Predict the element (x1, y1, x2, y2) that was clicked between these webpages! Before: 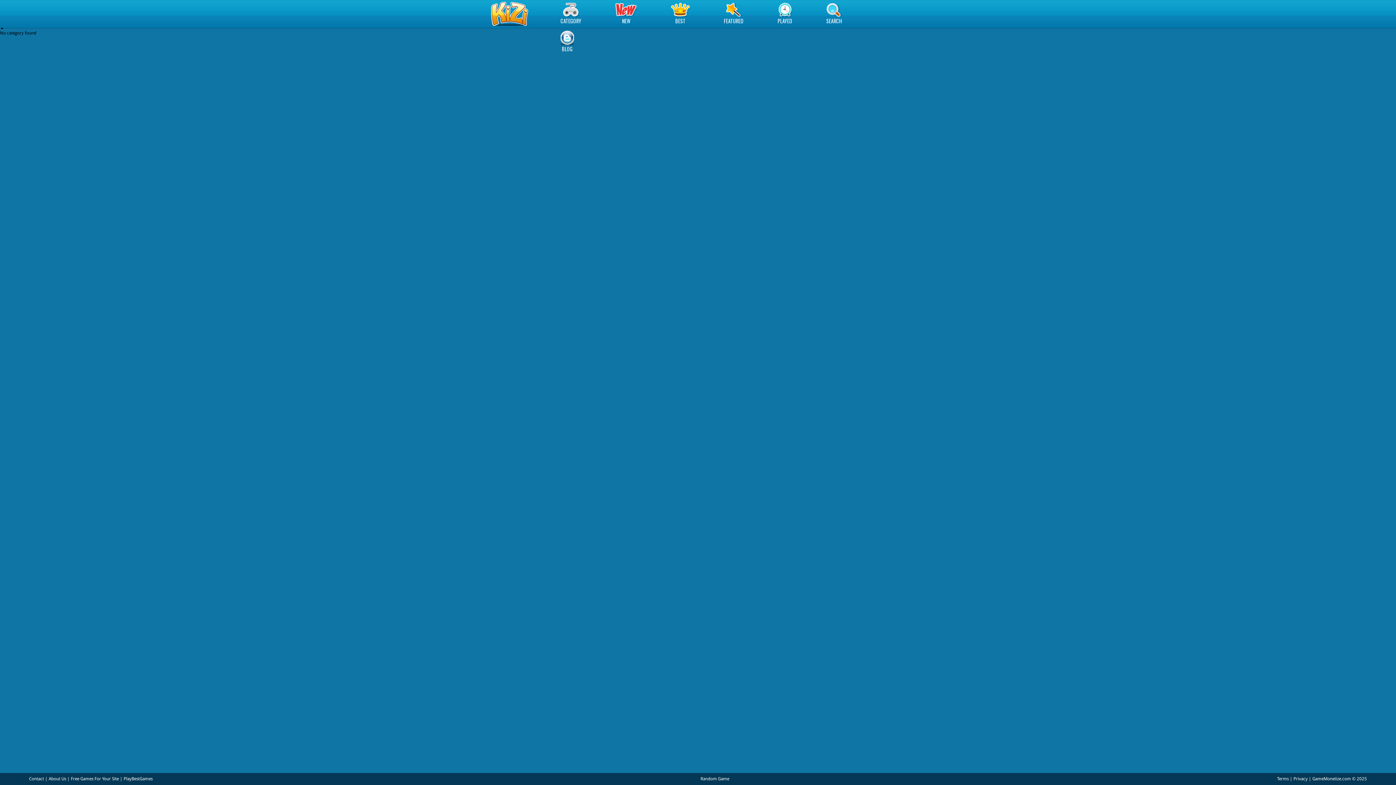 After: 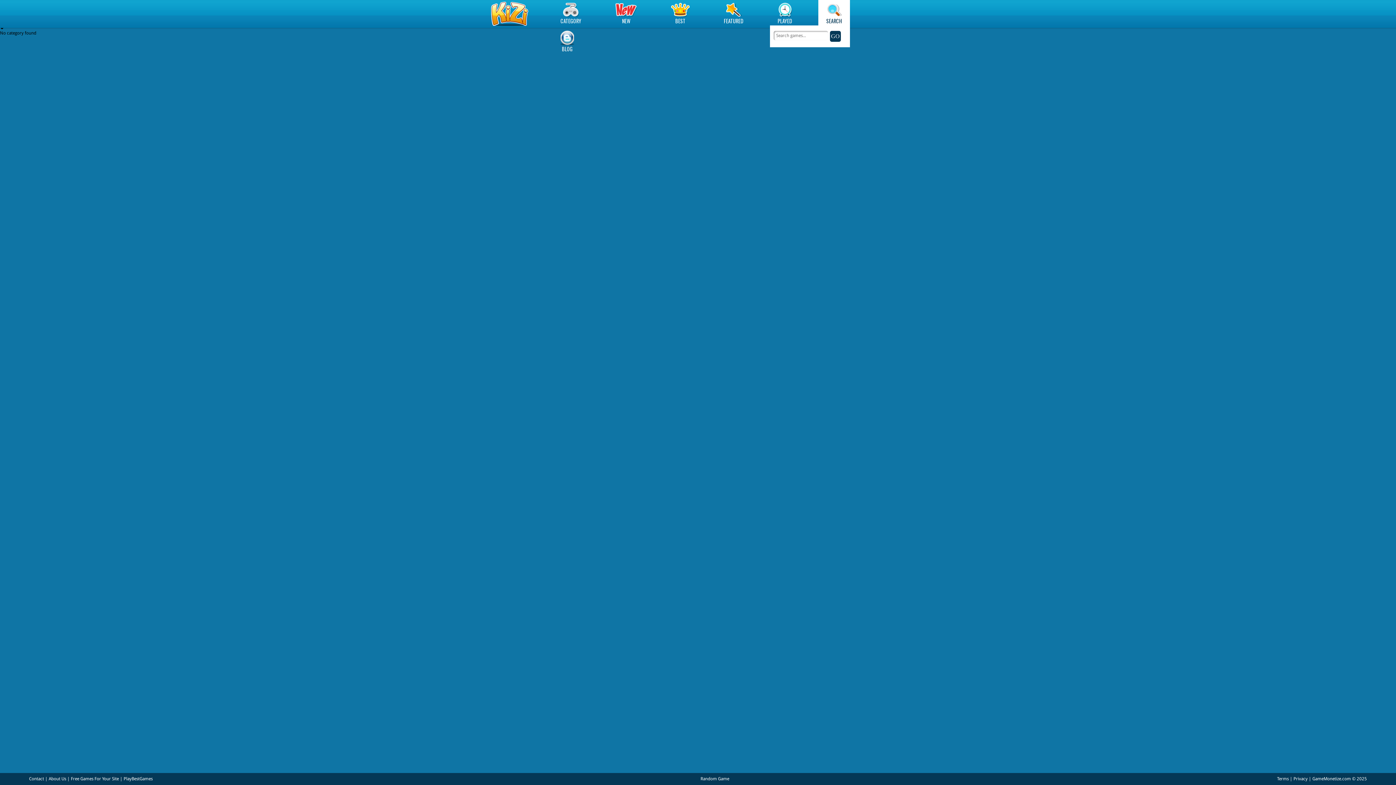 Action: bbox: (818, 0, 850, 28) label: SEARCH